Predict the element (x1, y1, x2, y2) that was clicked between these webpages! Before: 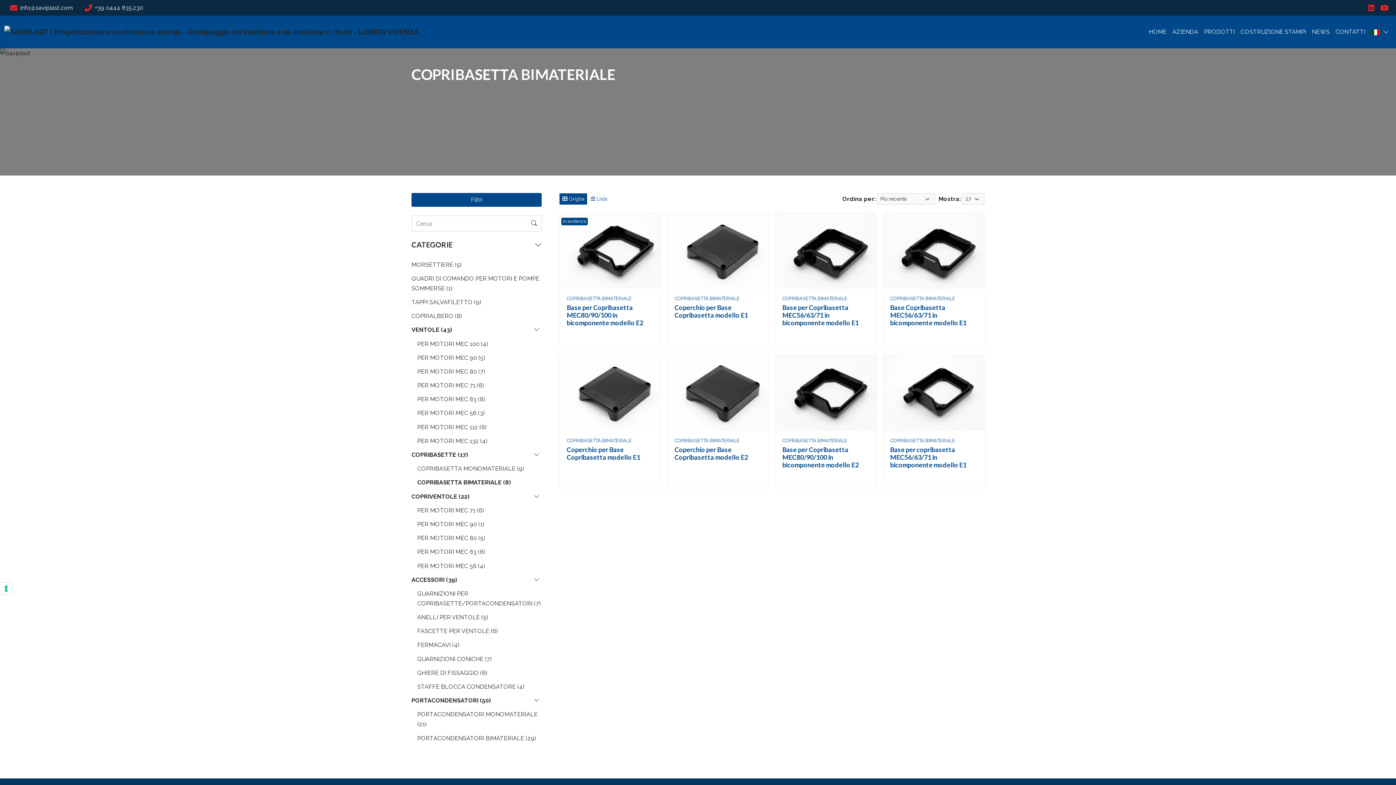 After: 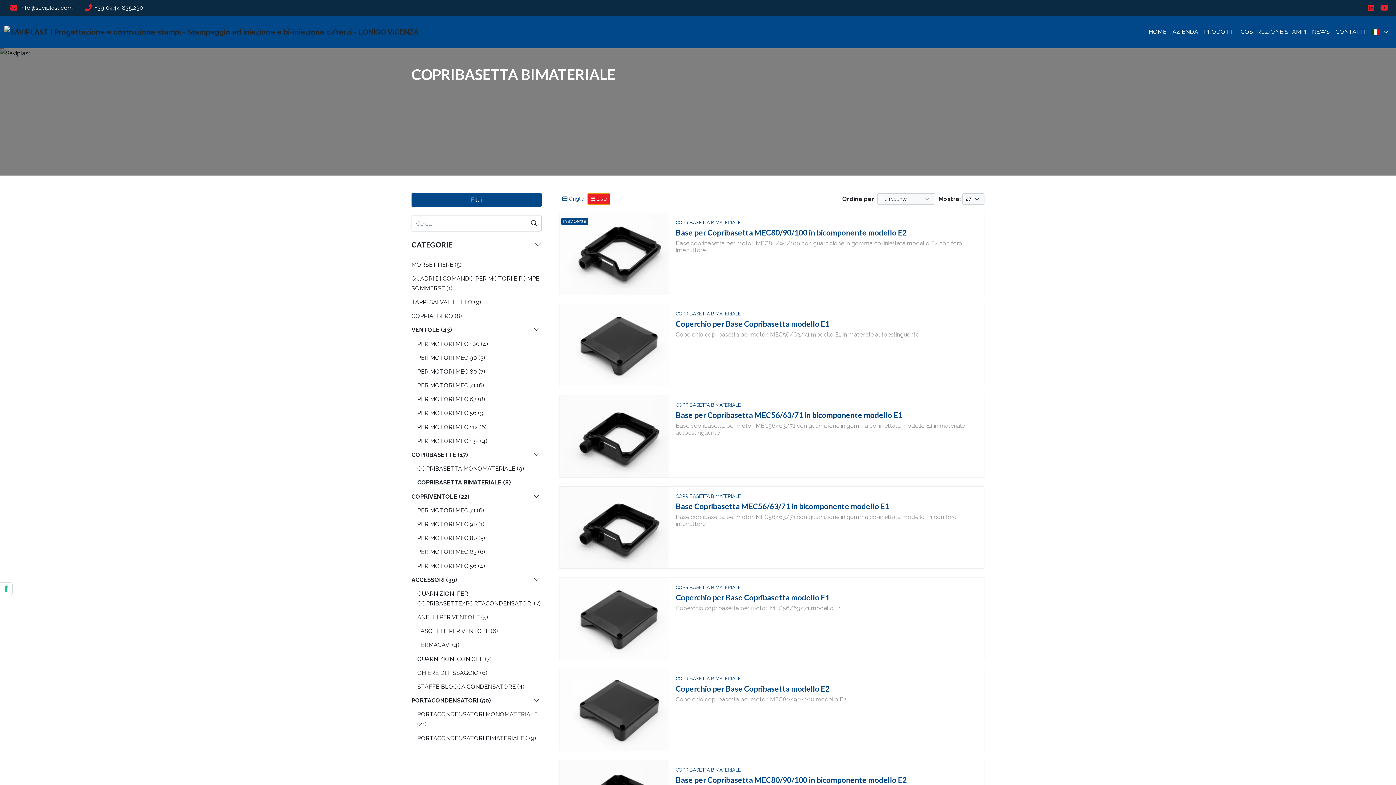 Action: label: Lista bbox: (587, 193, 610, 205)